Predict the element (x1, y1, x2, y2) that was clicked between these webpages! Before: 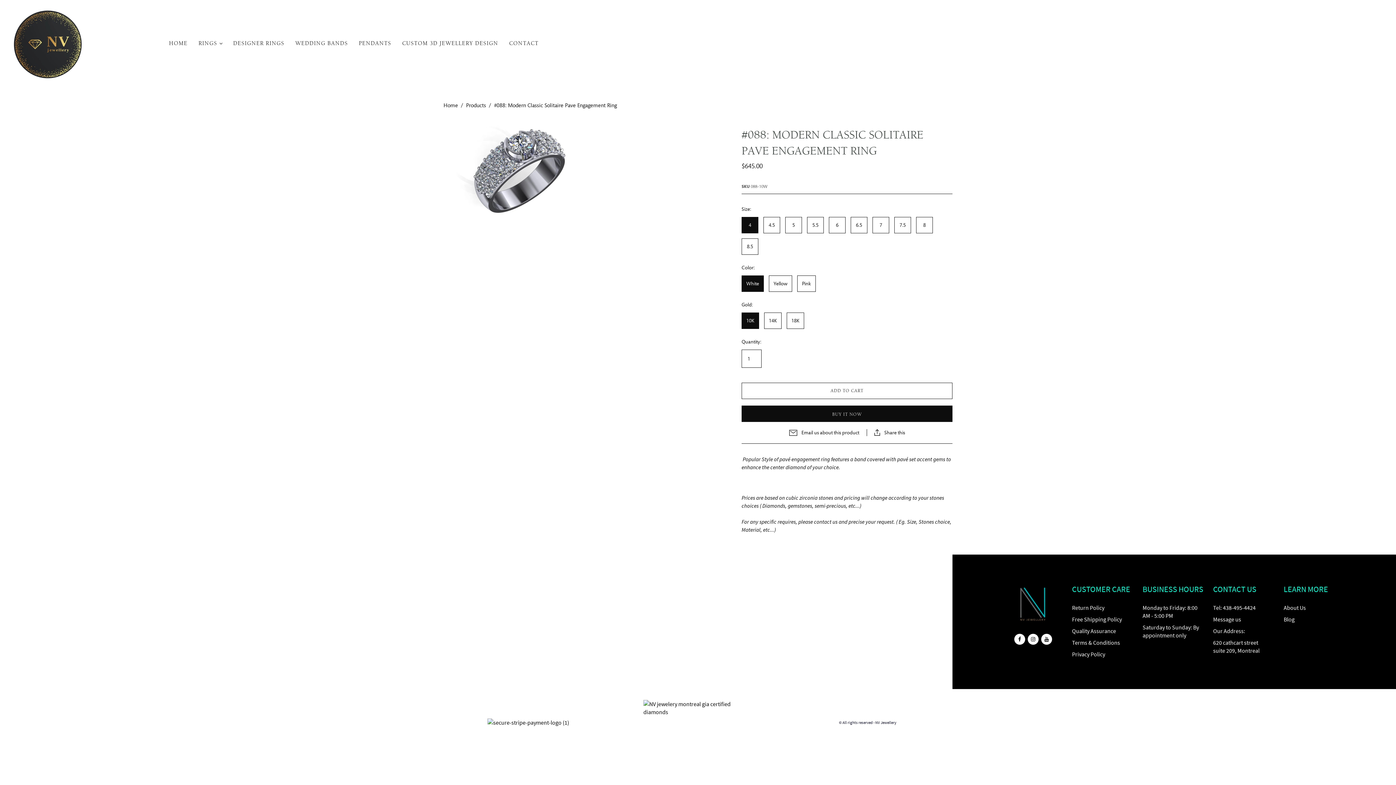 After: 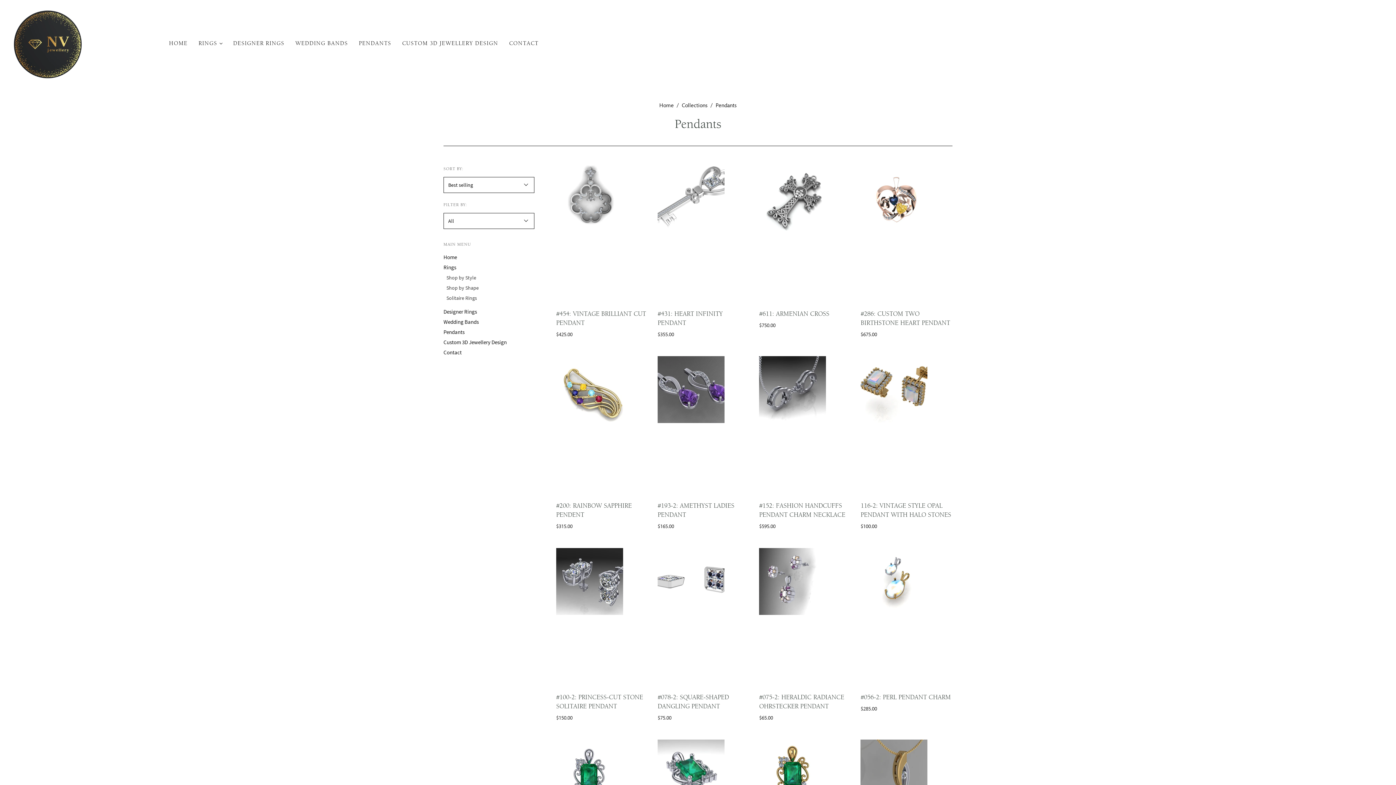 Action: bbox: (353, 34, 396, 53) label: PENDANTS